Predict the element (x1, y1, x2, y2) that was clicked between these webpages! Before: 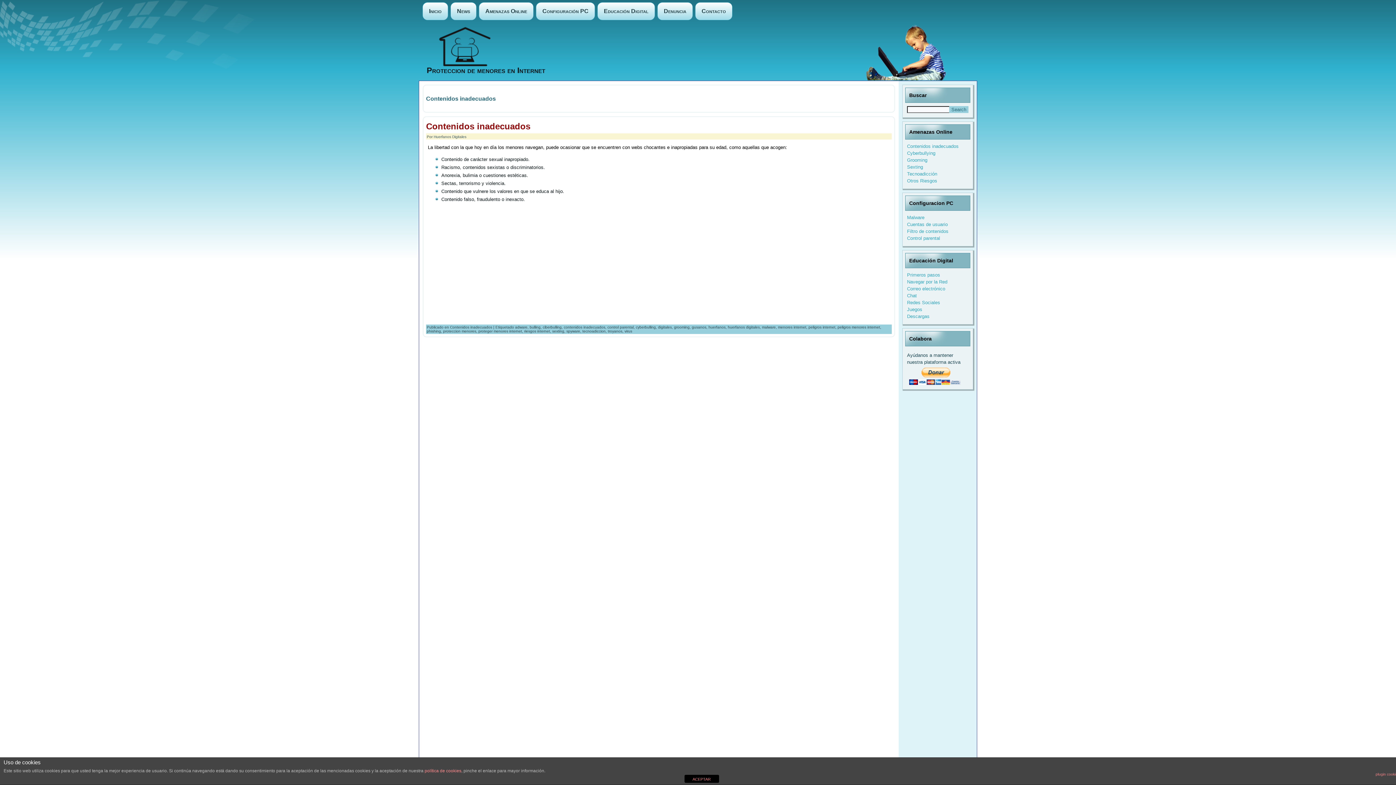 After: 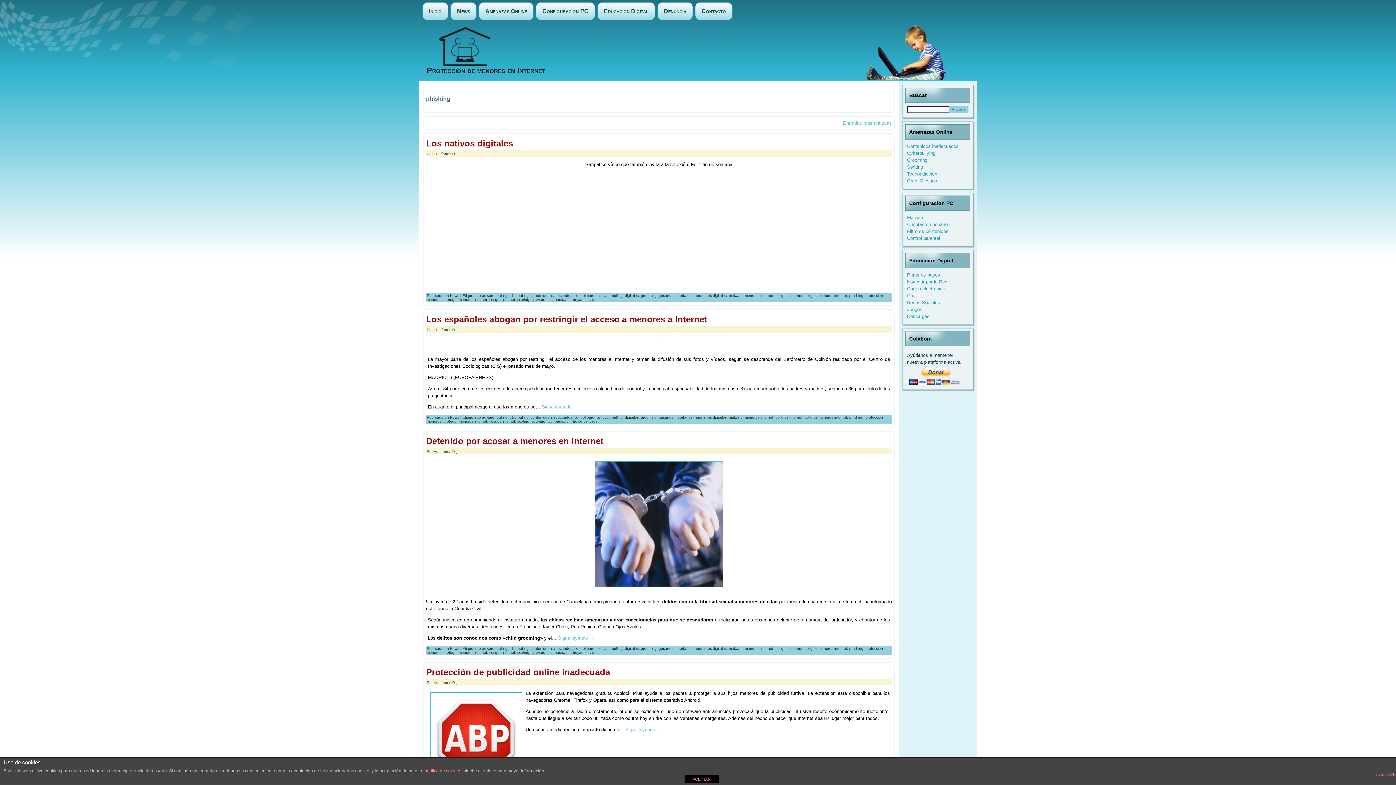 Action: label: phishing bbox: (426, 329, 441, 333)